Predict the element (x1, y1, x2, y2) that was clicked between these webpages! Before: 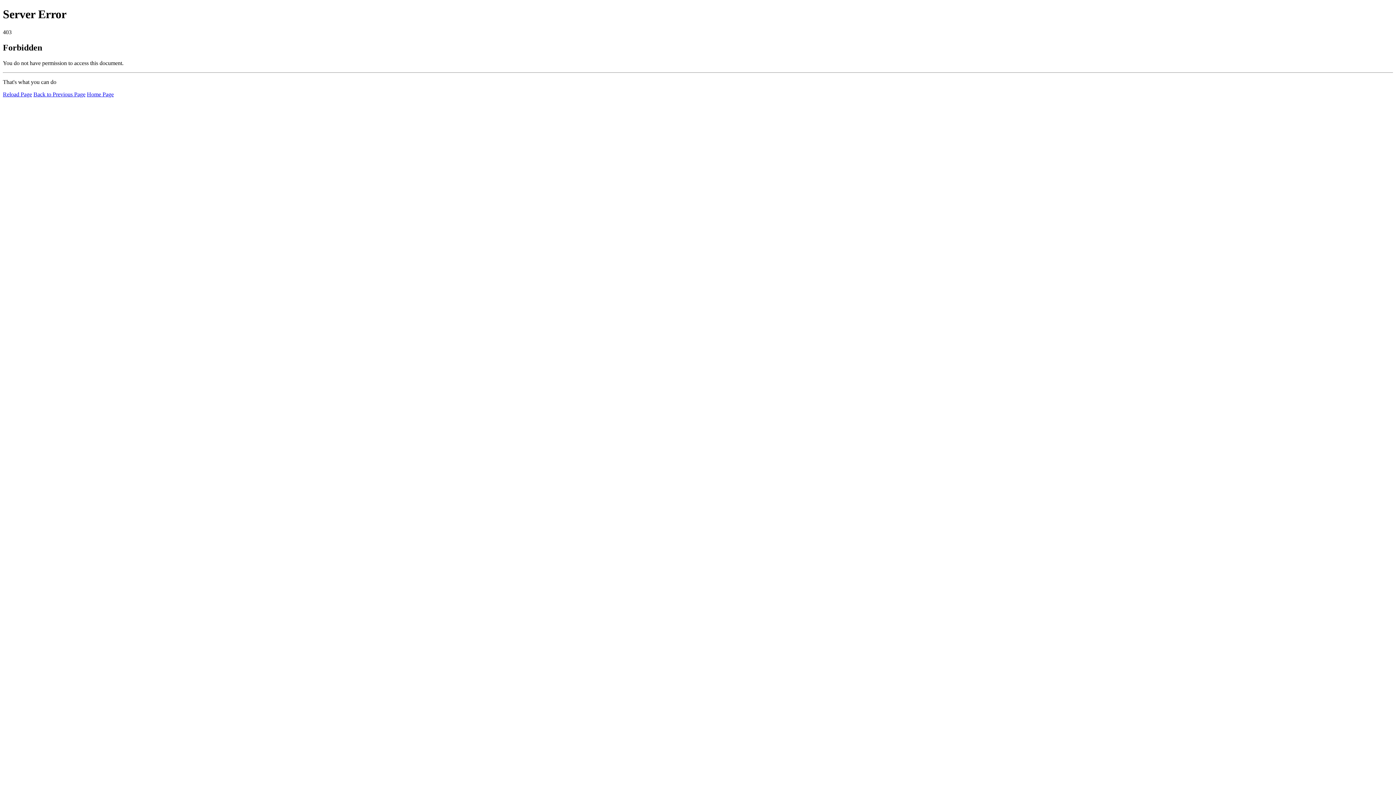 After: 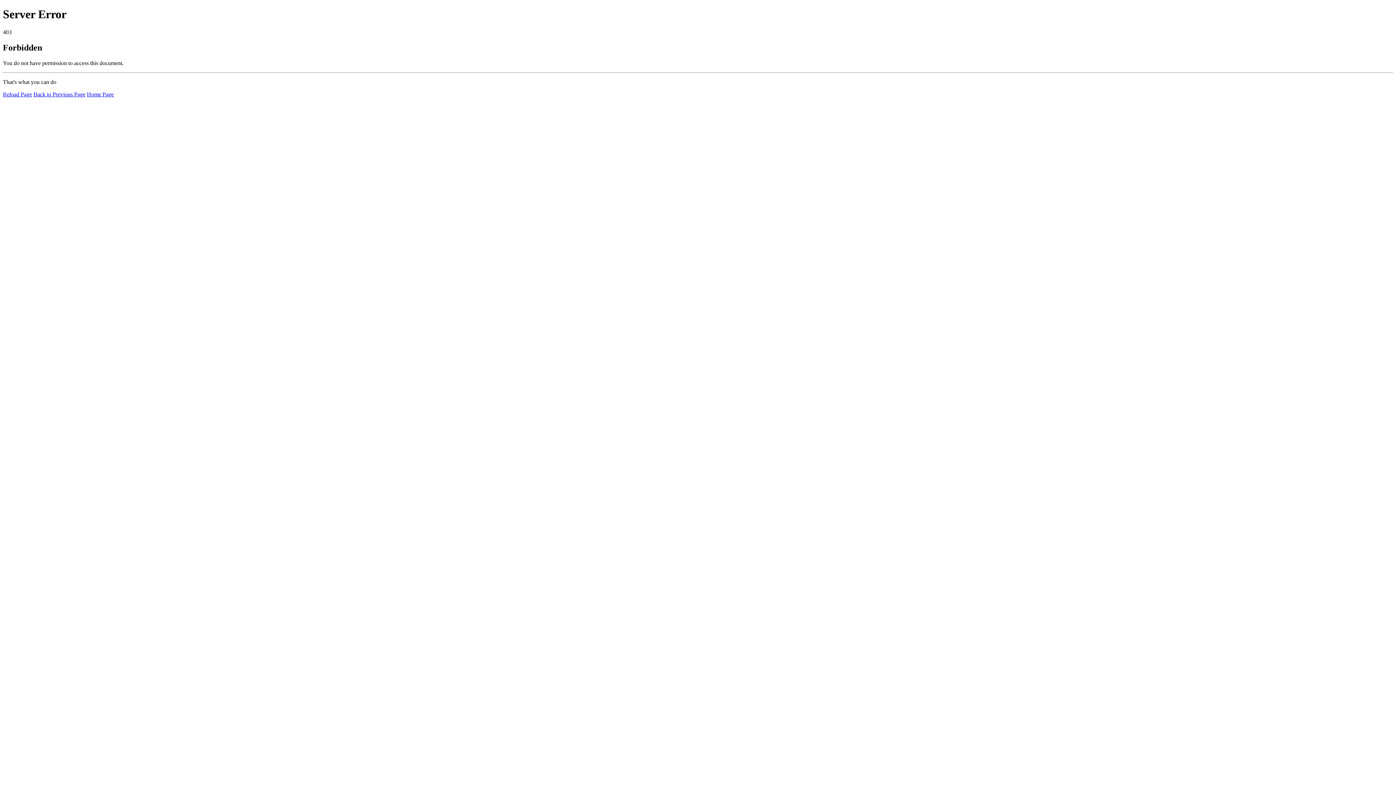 Action: label: Reload Page bbox: (2, 91, 32, 97)